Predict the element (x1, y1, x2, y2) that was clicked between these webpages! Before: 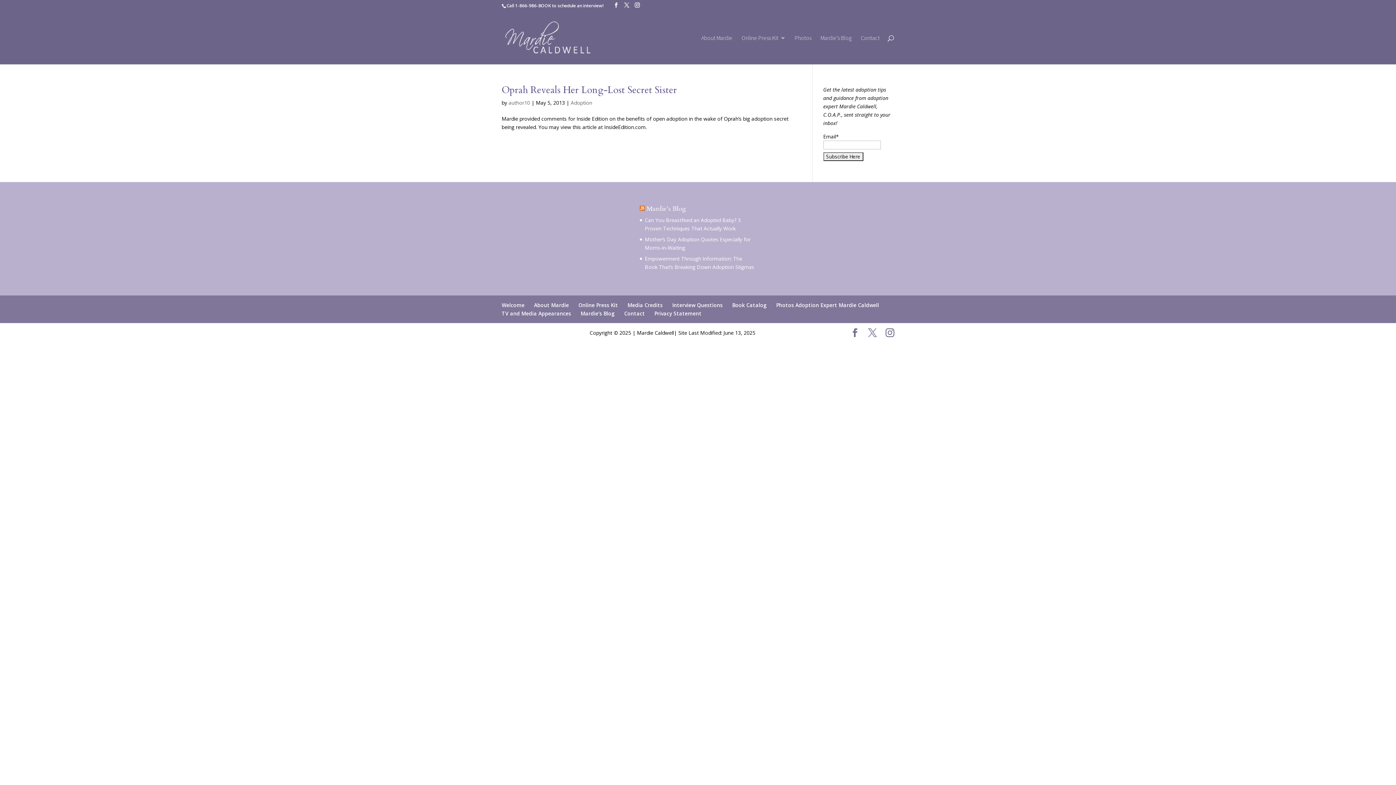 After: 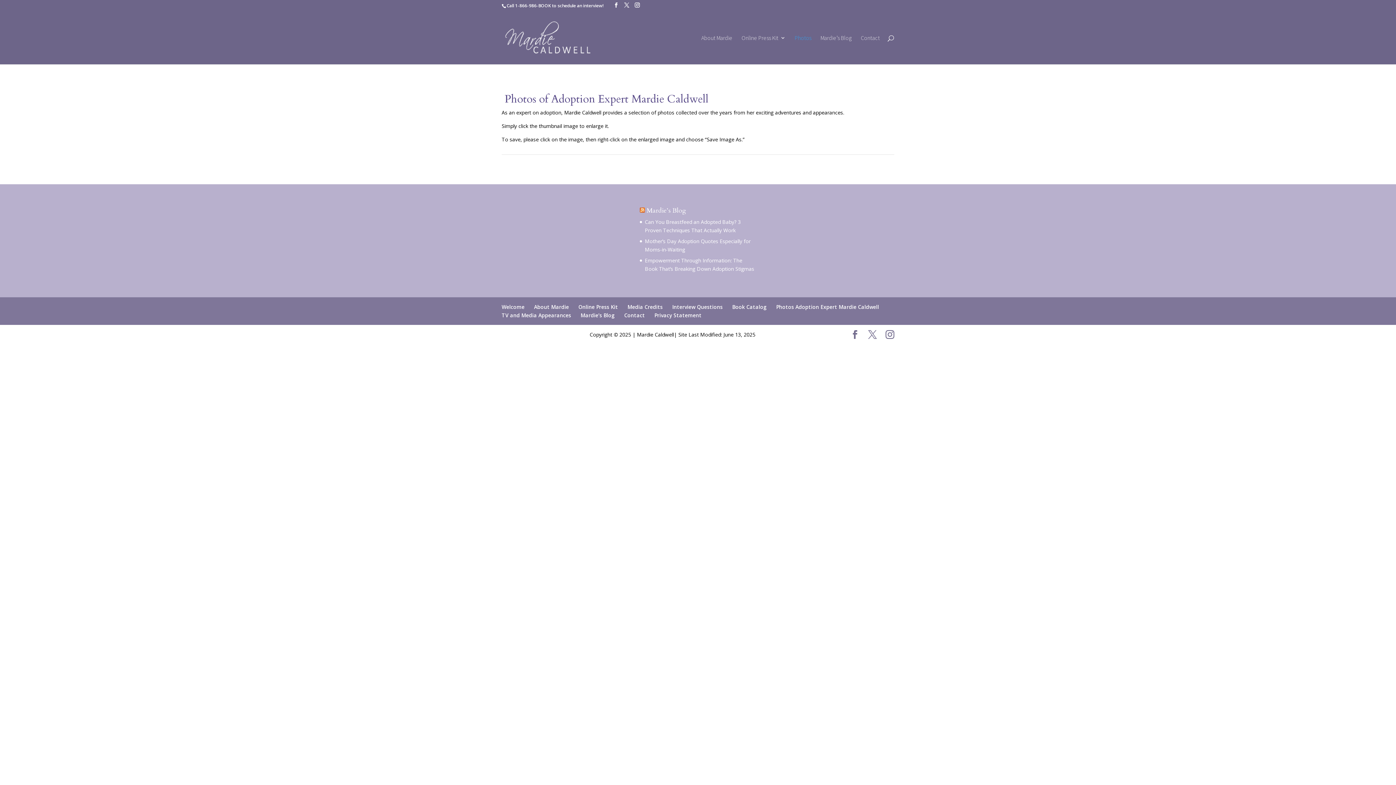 Action: bbox: (794, 35, 811, 64) label: Photos